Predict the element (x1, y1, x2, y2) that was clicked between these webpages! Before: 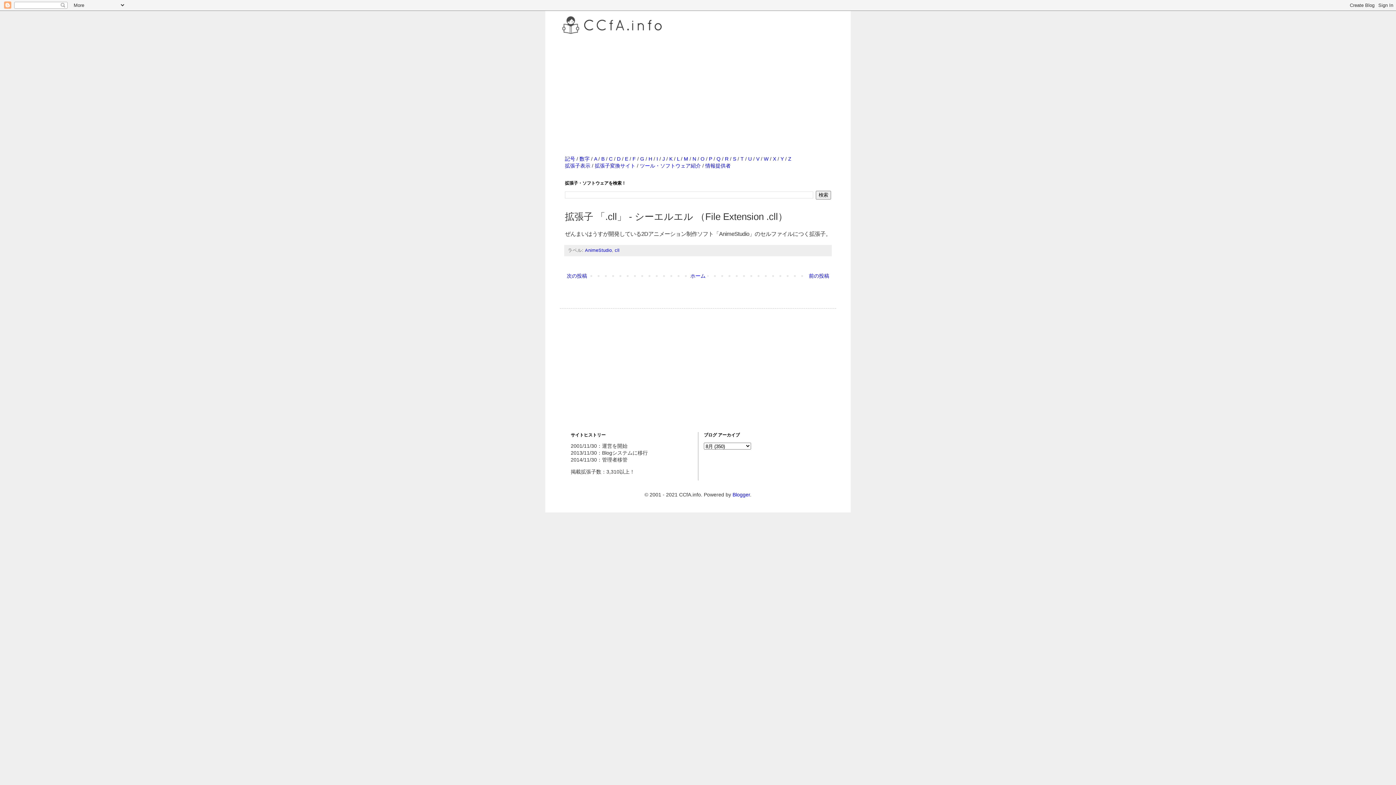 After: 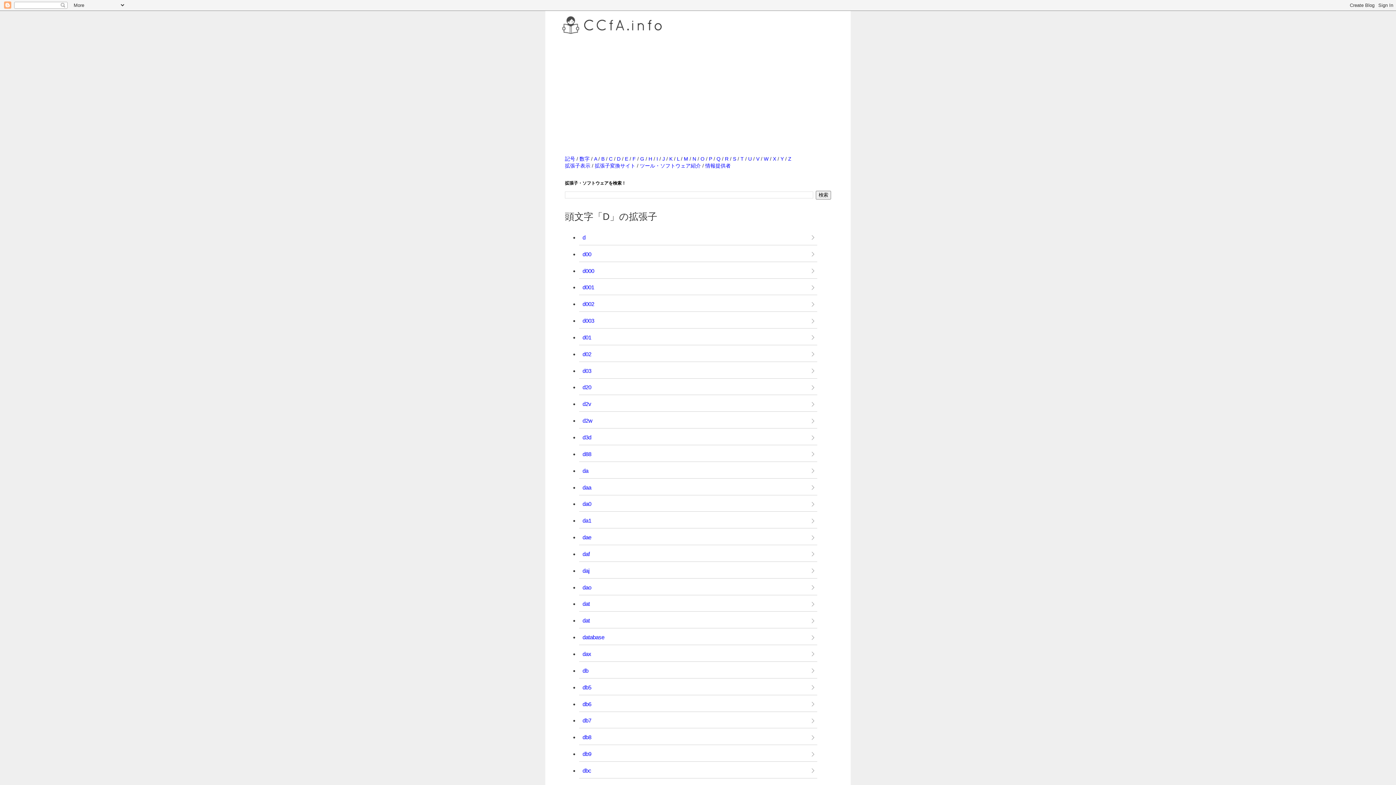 Action: label: D bbox: (617, 156, 620, 161)